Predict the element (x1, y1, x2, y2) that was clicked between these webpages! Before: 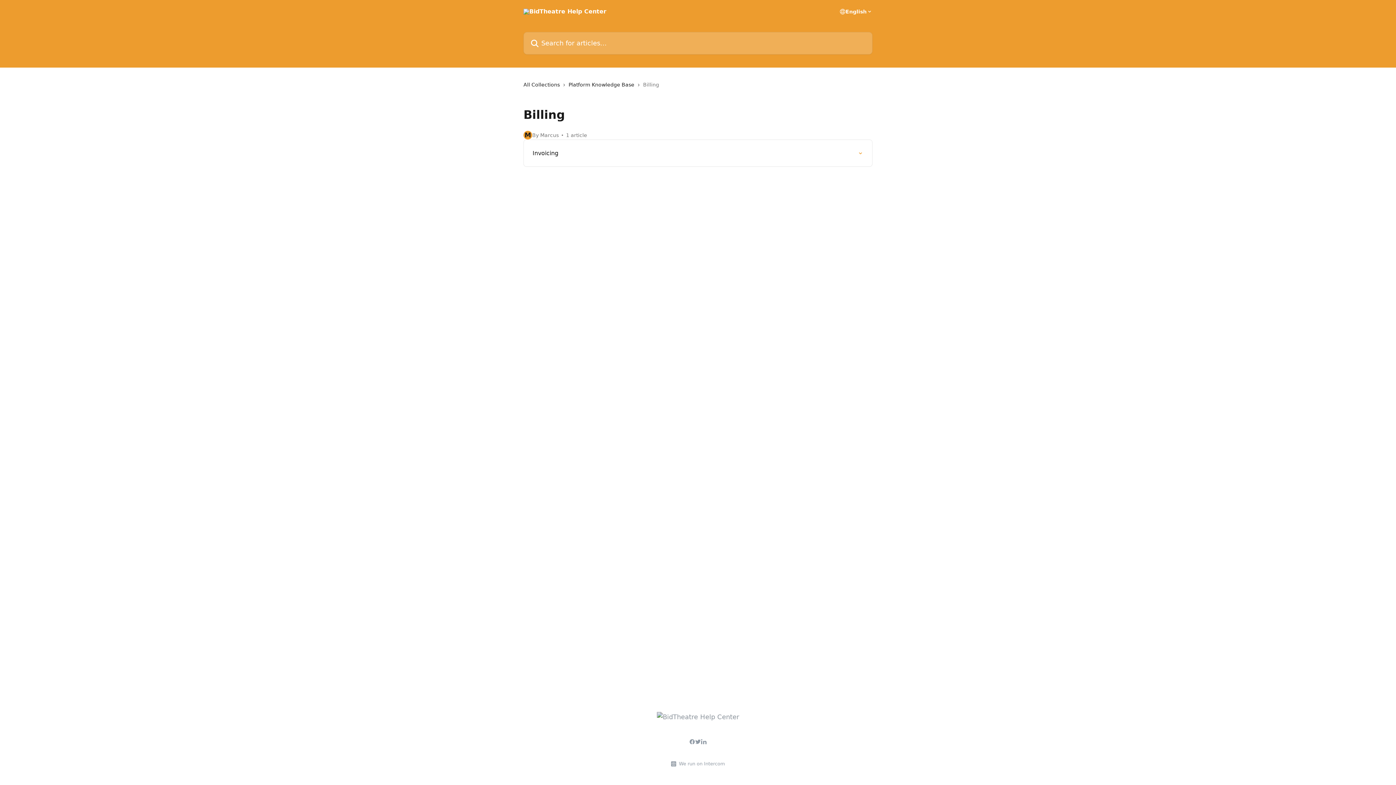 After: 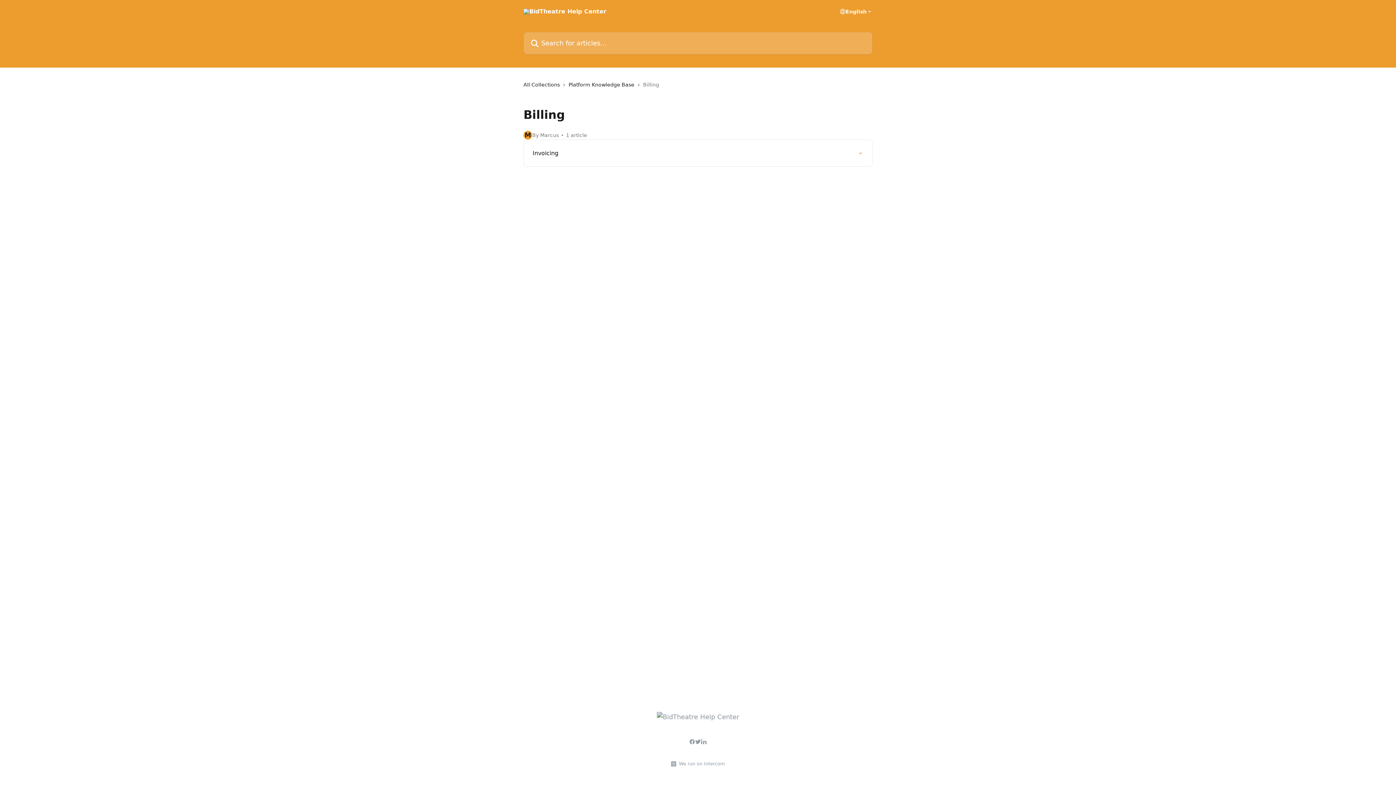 Action: bbox: (695, 739, 701, 745)